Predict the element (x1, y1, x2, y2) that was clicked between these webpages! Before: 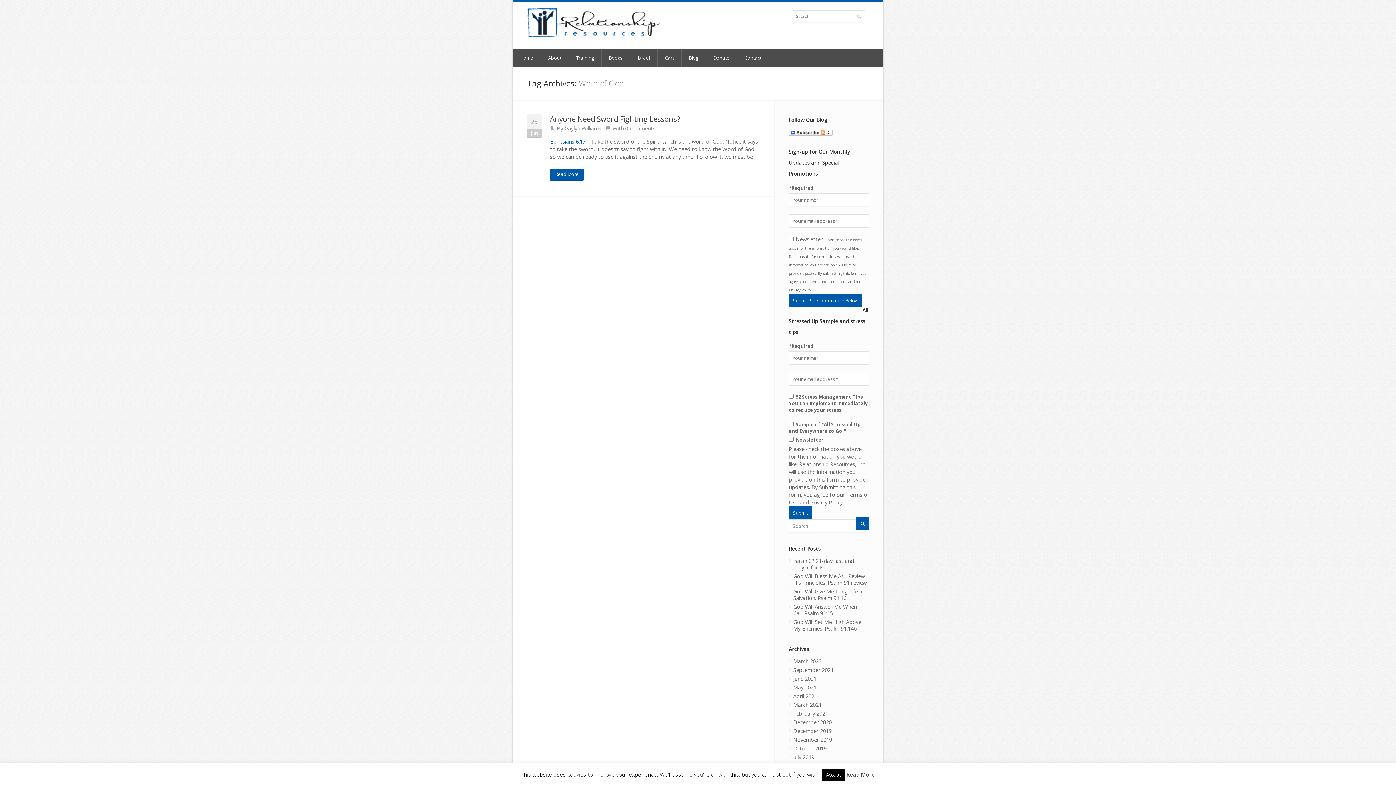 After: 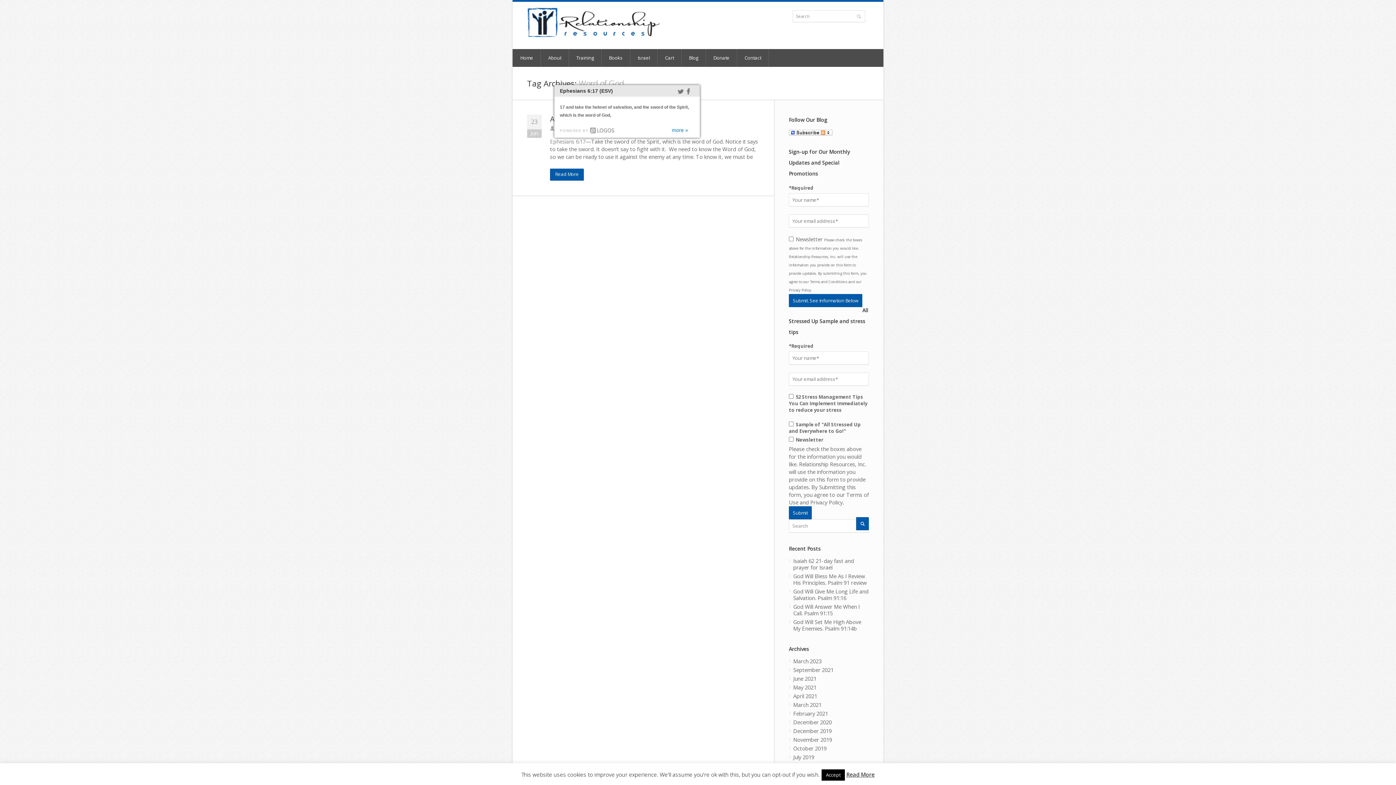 Action: label: Ephesians 6:17 bbox: (550, 137, 585, 145)